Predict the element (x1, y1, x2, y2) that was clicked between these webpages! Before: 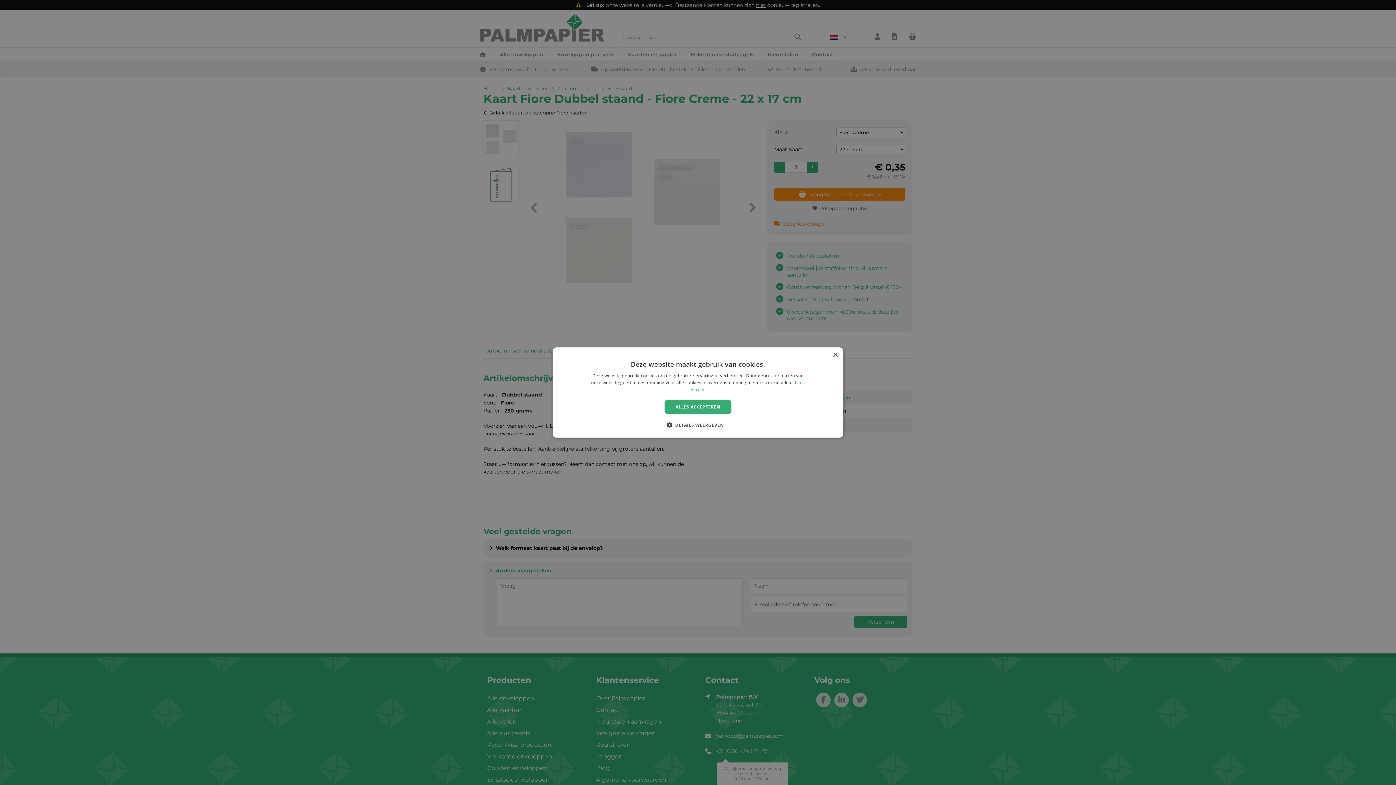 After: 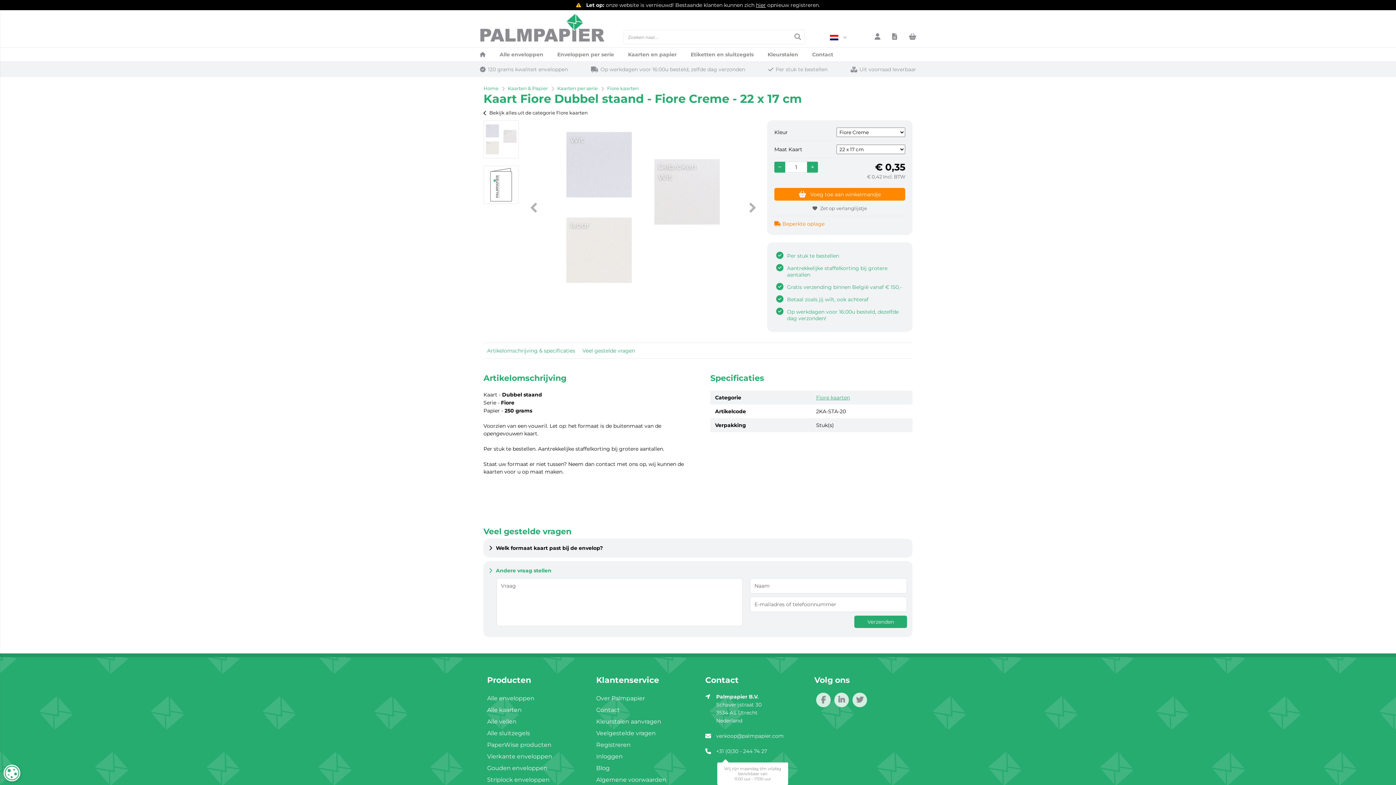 Action: bbox: (664, 400, 731, 414) label: ALLES ACCEPTEREN